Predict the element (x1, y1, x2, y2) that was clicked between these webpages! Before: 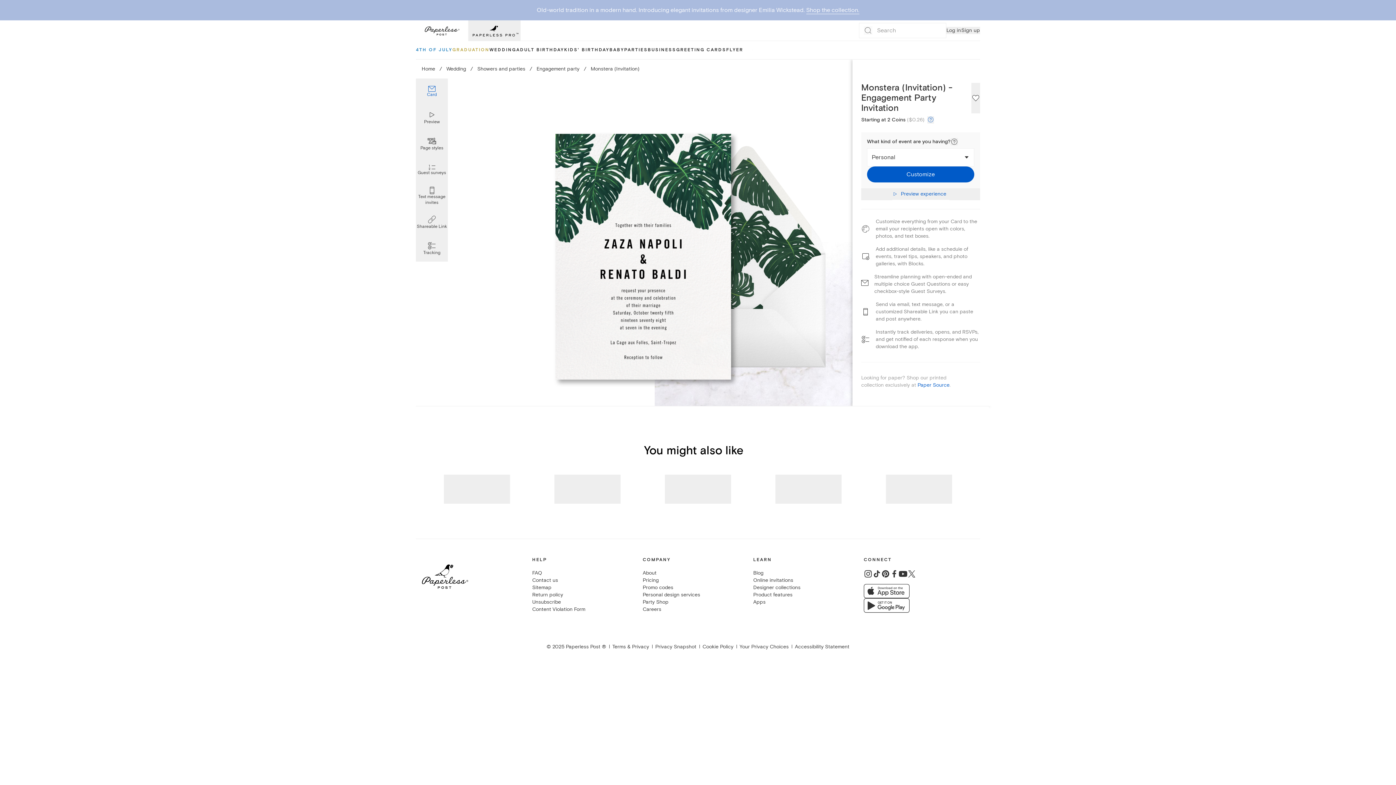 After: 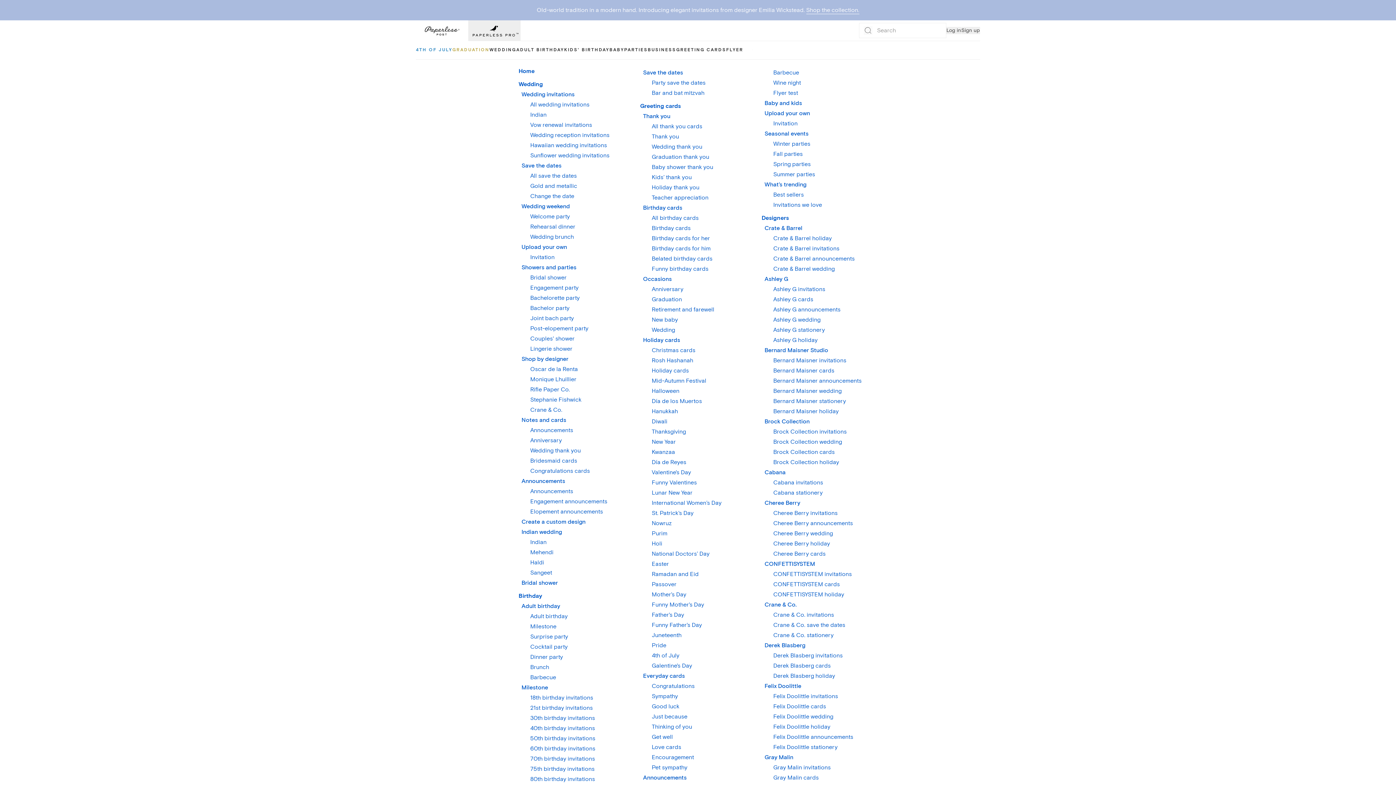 Action: label: Sitemap bbox: (532, 584, 551, 590)